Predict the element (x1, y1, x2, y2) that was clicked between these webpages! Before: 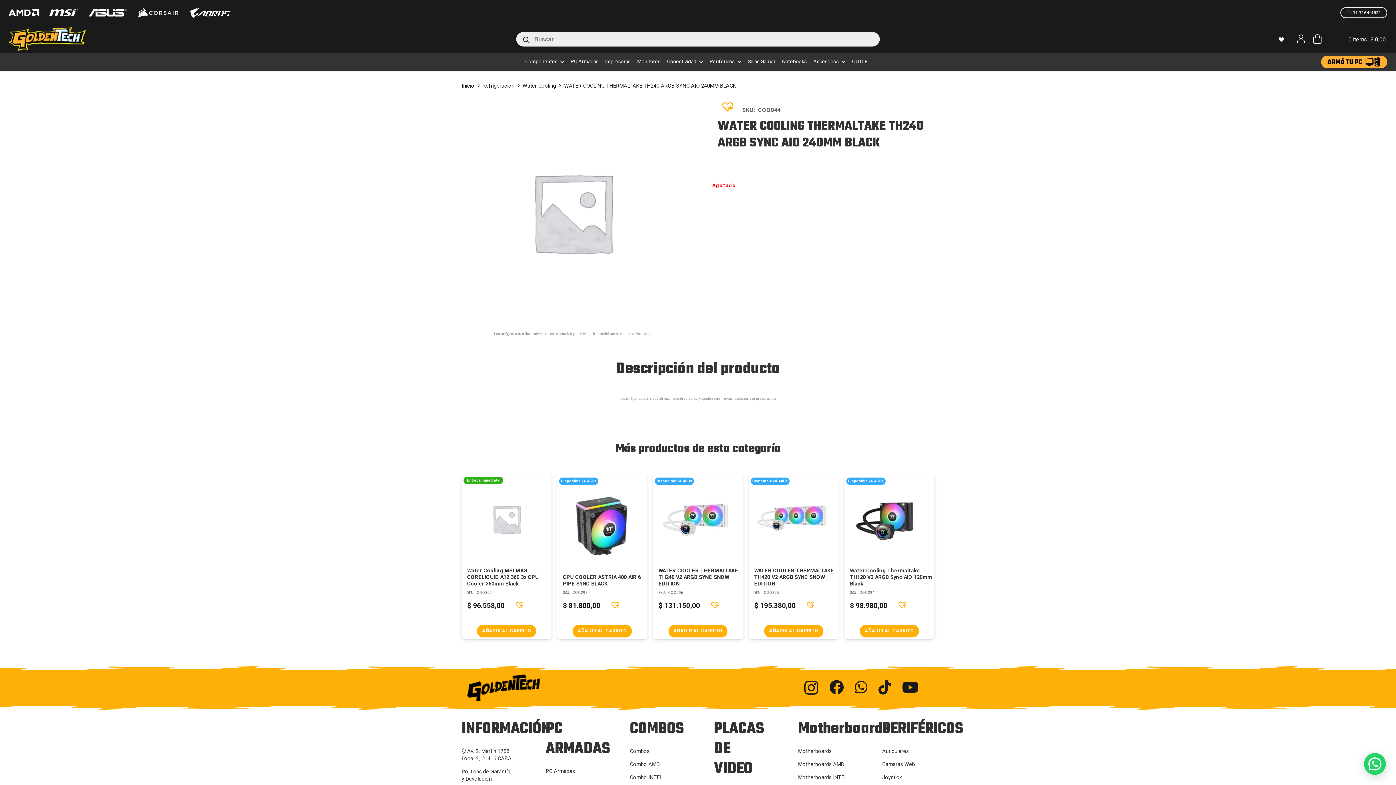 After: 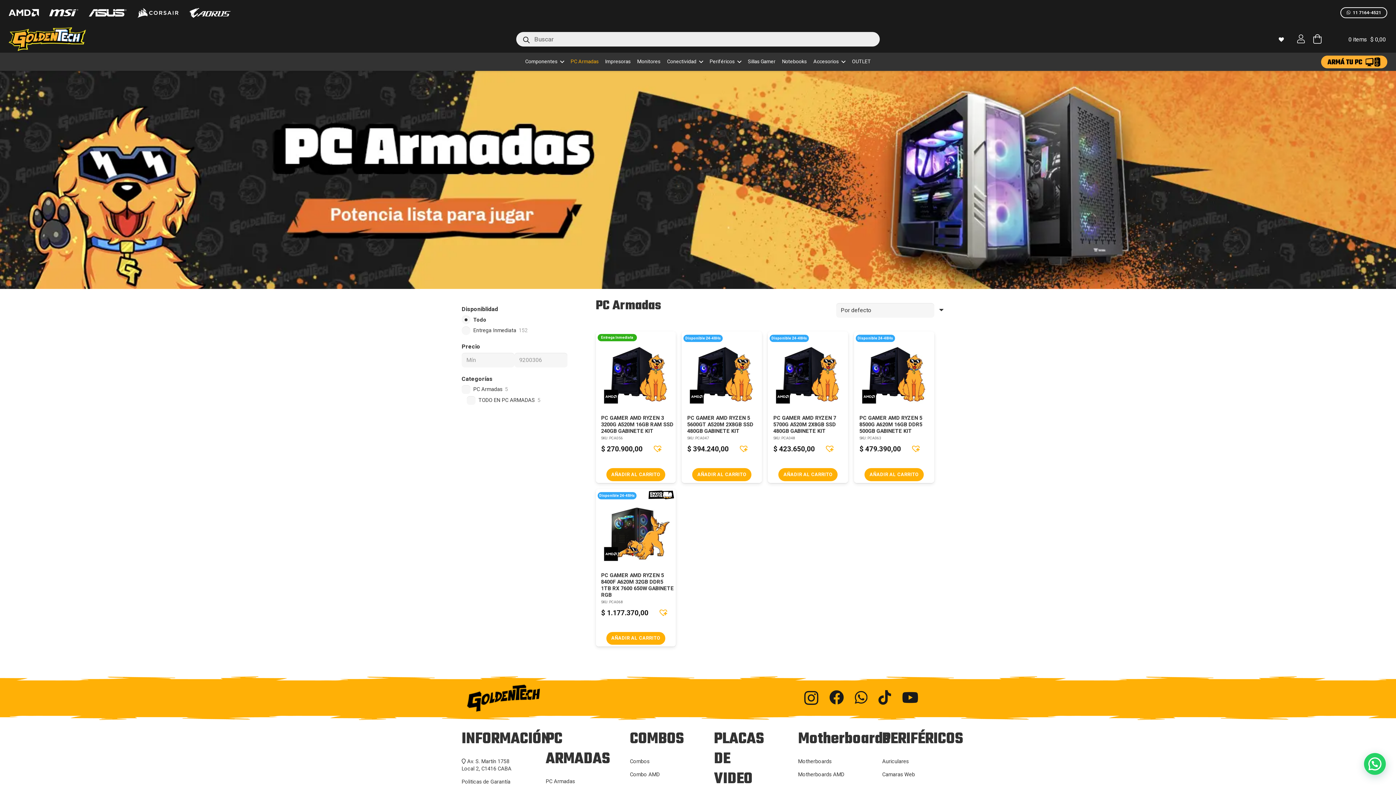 Action: label: PC Armadas bbox: (567, 52, 602, 70)